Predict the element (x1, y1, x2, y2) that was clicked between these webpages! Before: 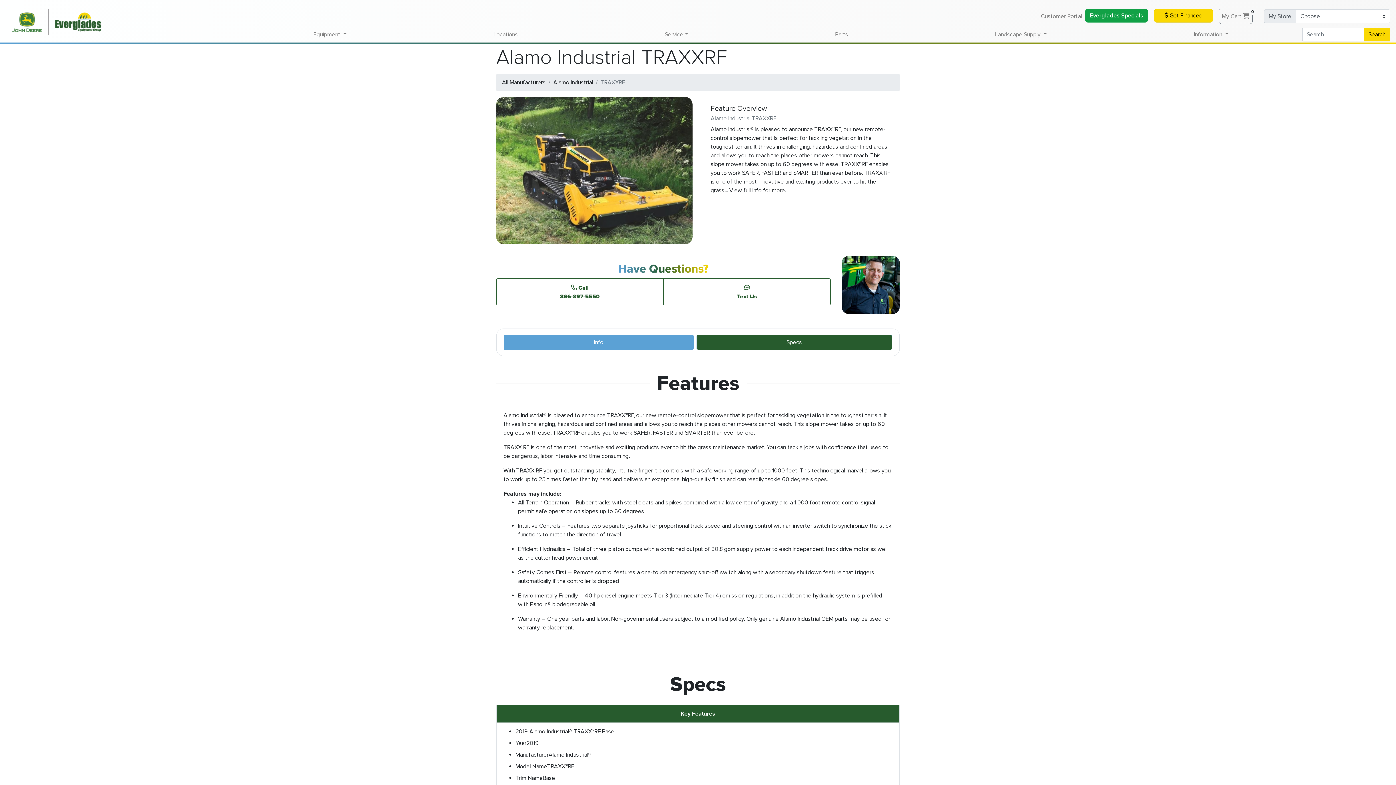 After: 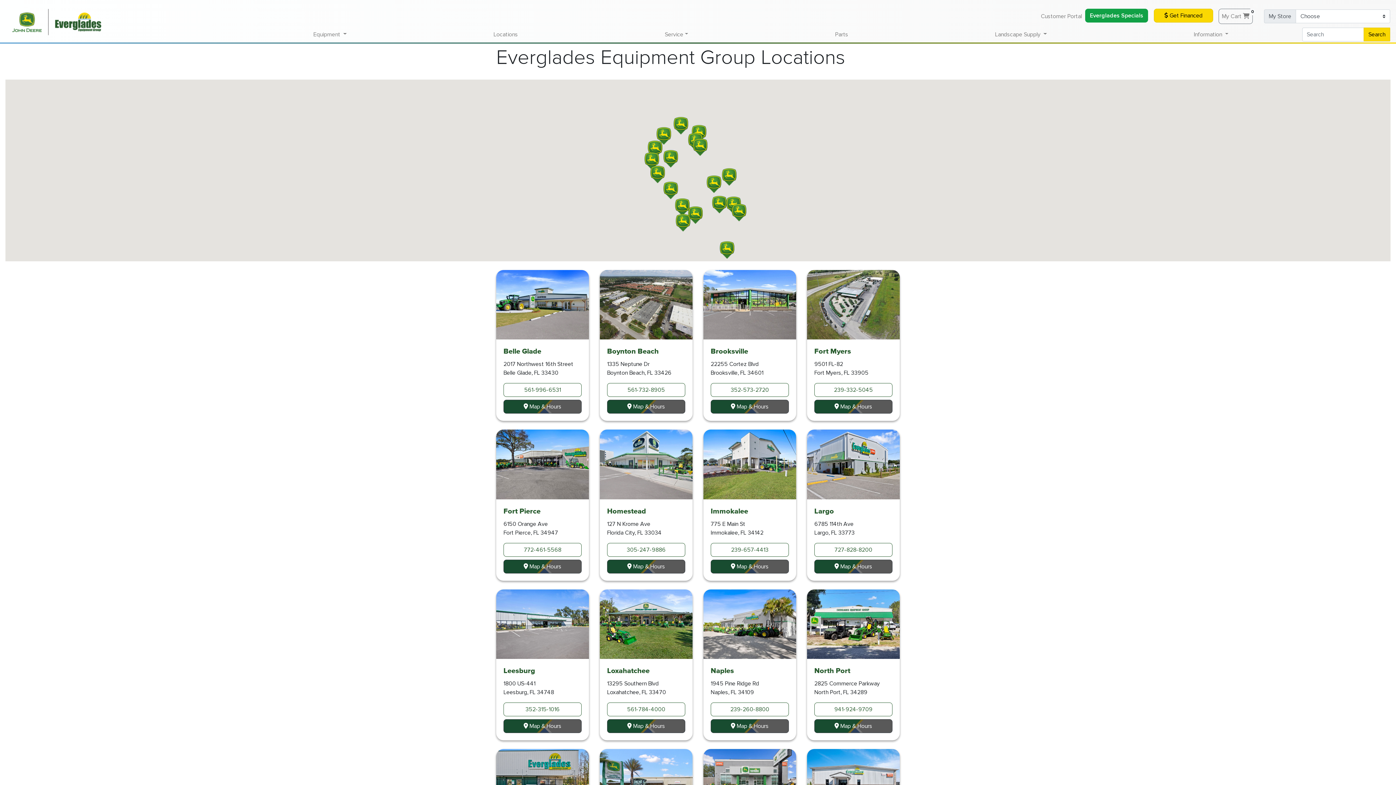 Action: bbox: (420, 27, 591, 41) label: Locations